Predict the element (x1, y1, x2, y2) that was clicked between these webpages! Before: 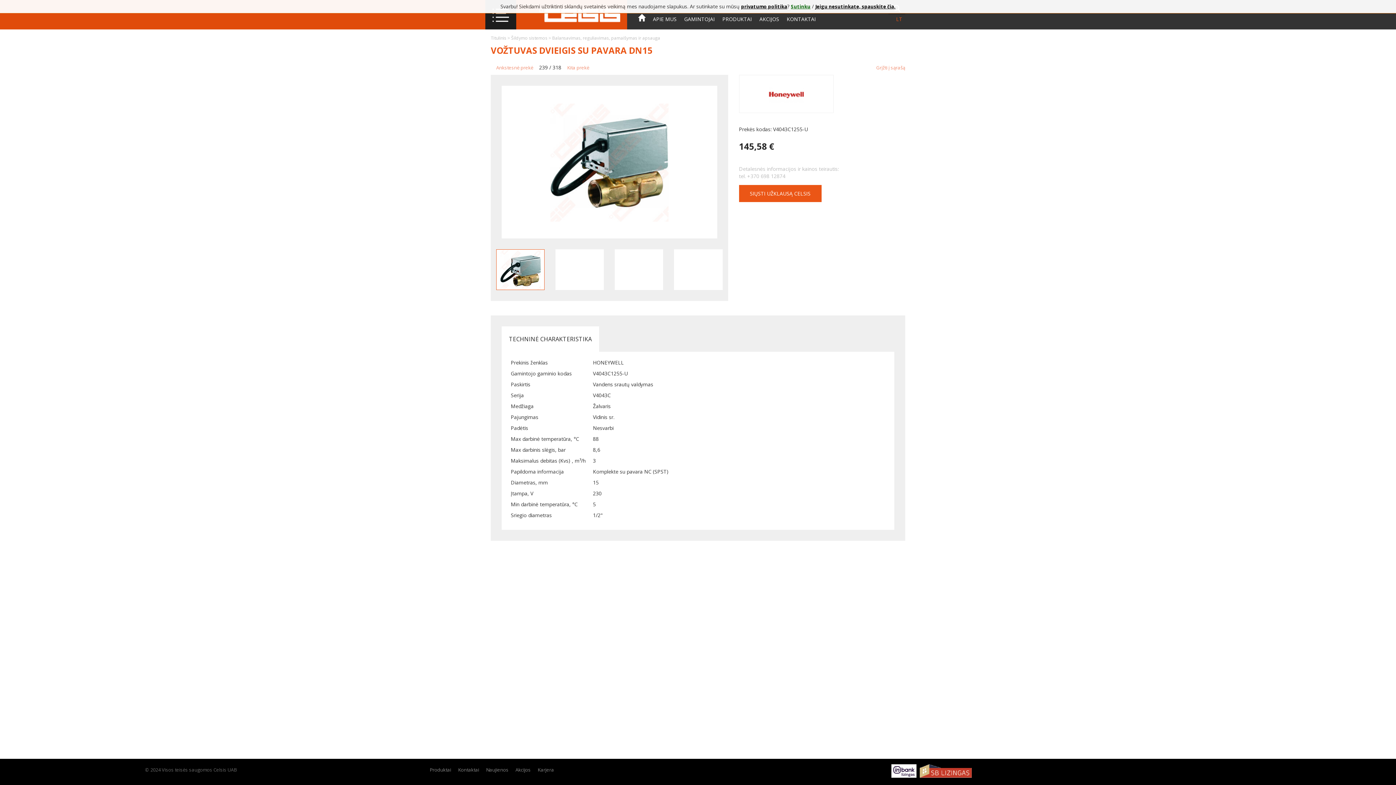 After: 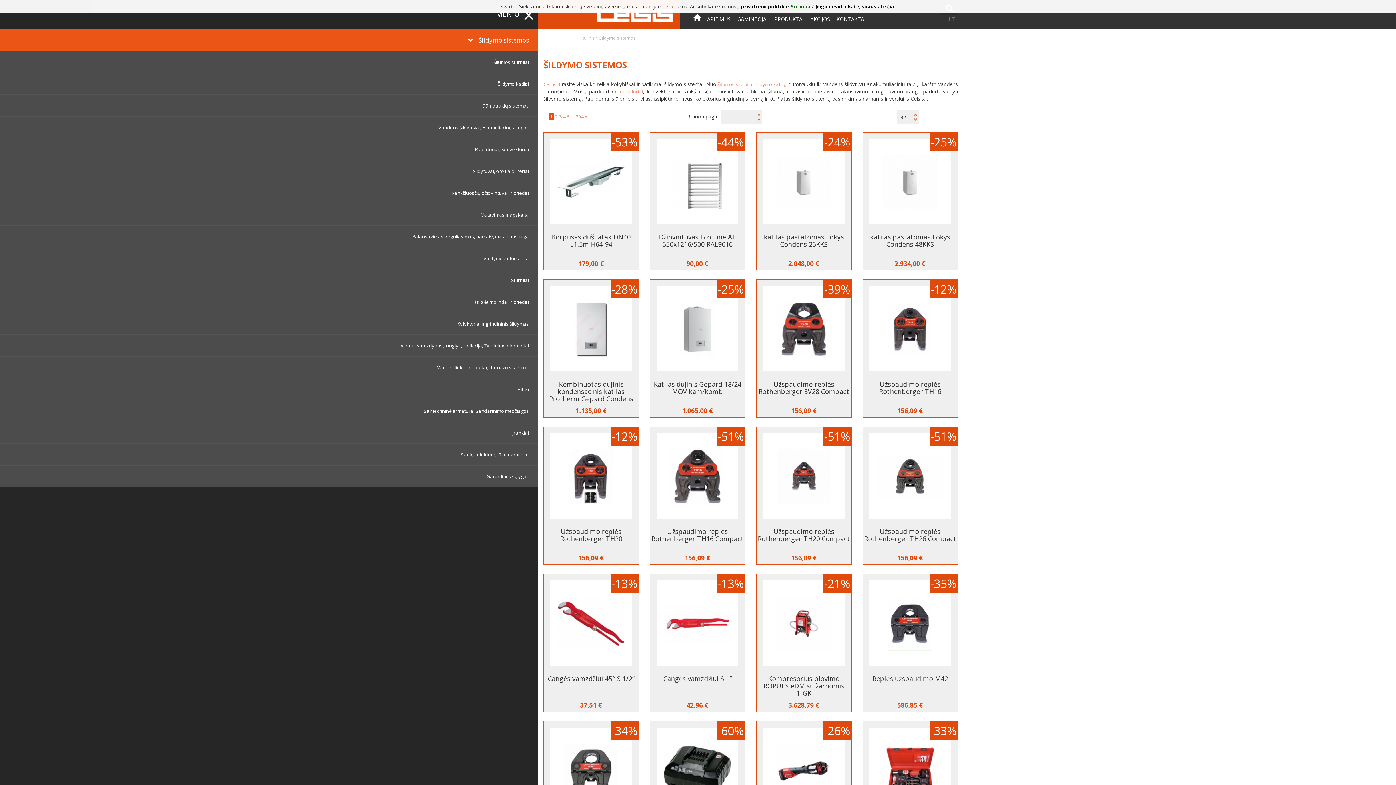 Action: label: Šildymo sistemos >  bbox: (511, 34, 552, 41)